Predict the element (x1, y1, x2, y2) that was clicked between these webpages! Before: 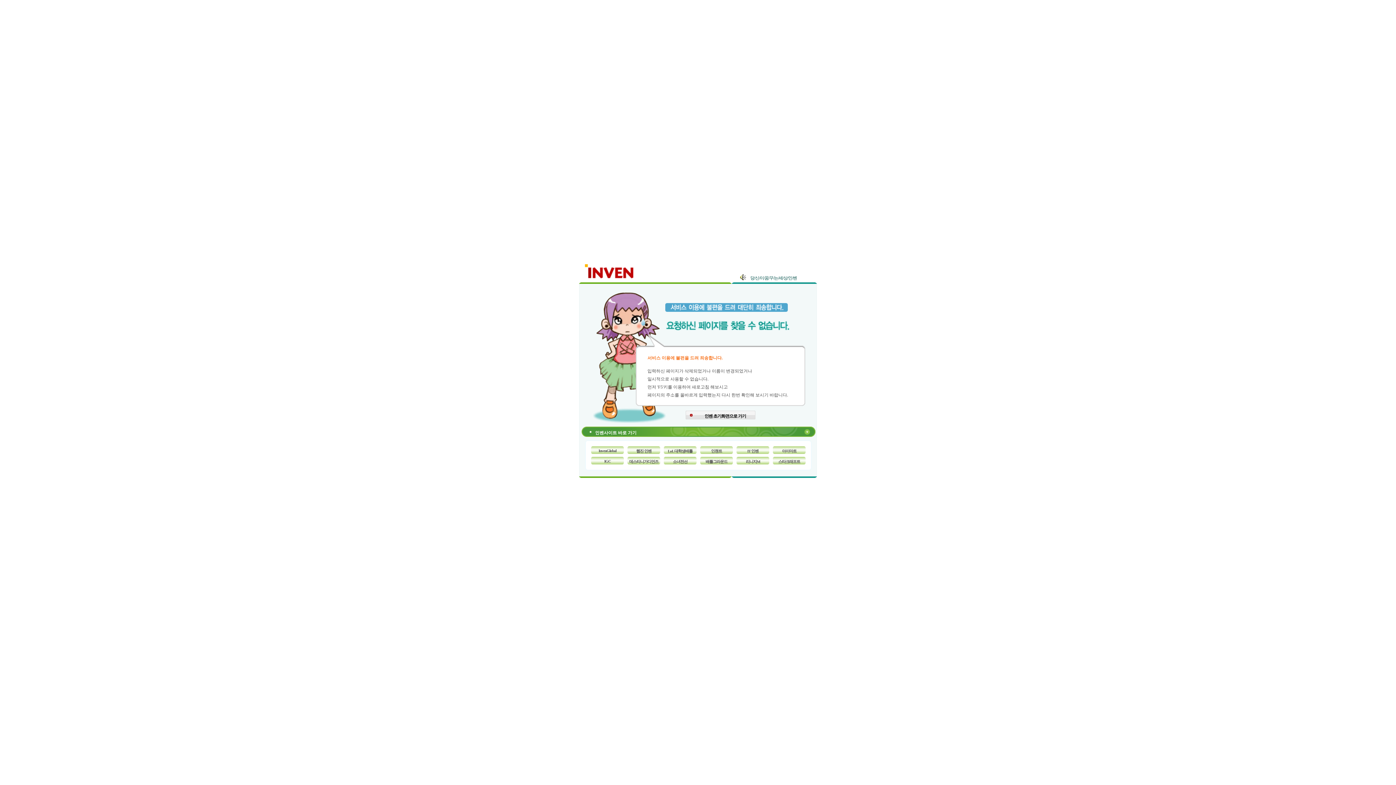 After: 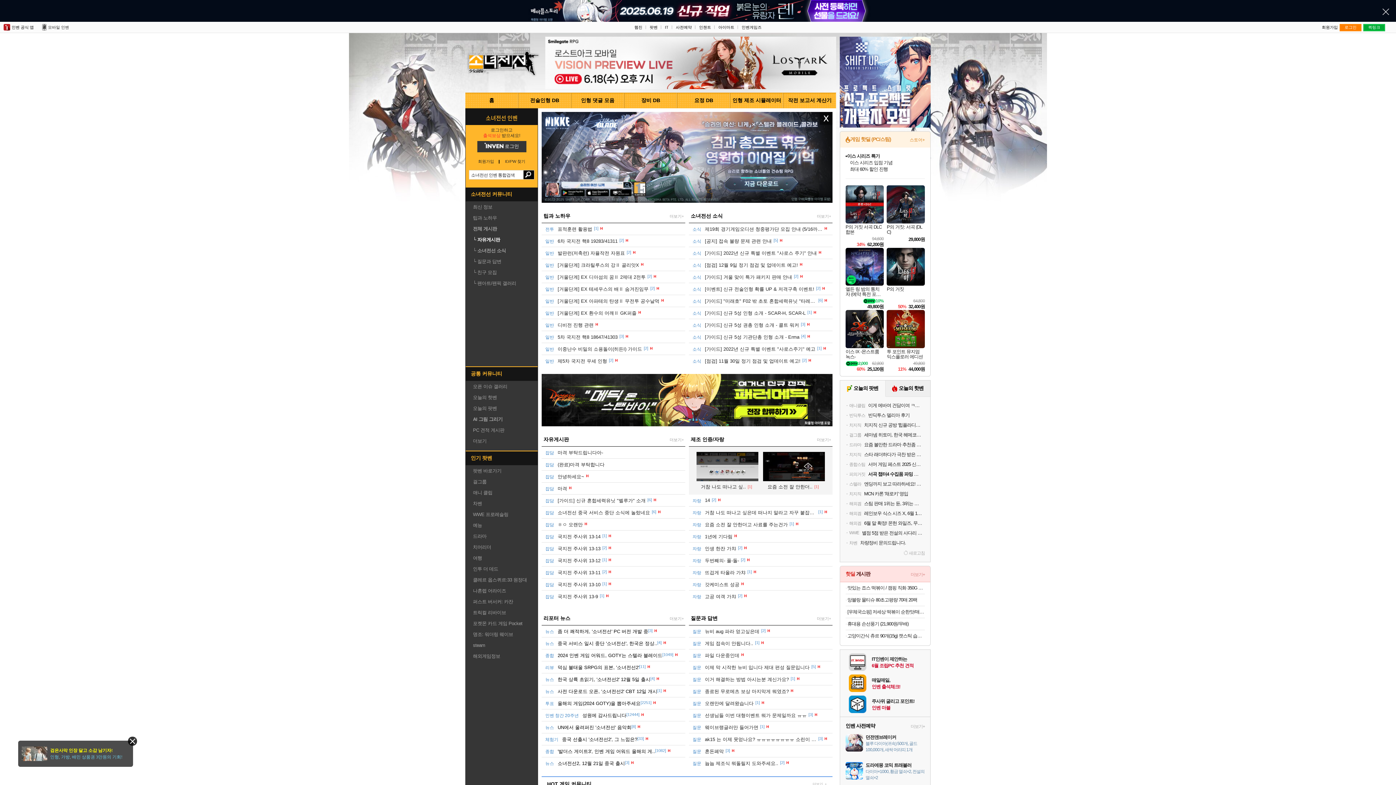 Action: label: 소녀전선 bbox: (664, 457, 696, 464)